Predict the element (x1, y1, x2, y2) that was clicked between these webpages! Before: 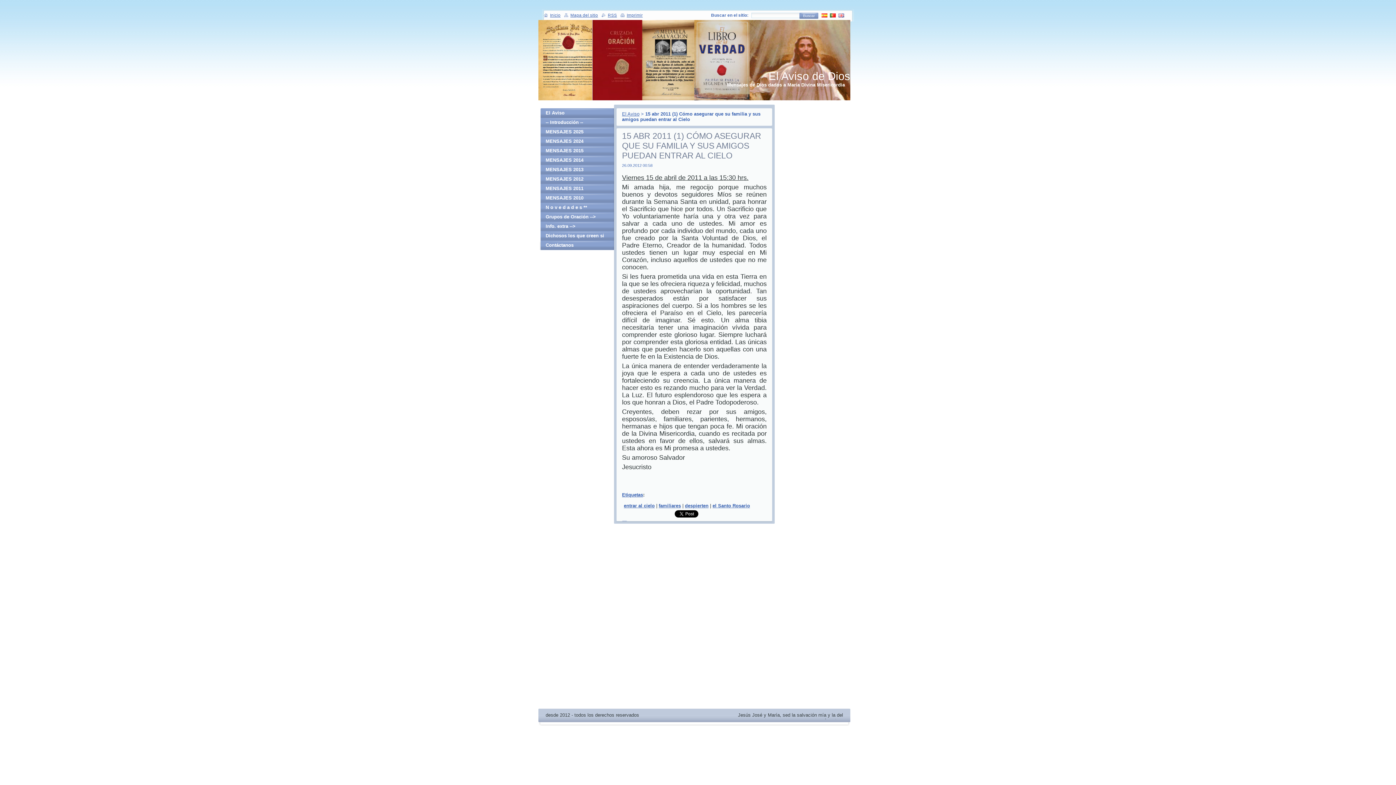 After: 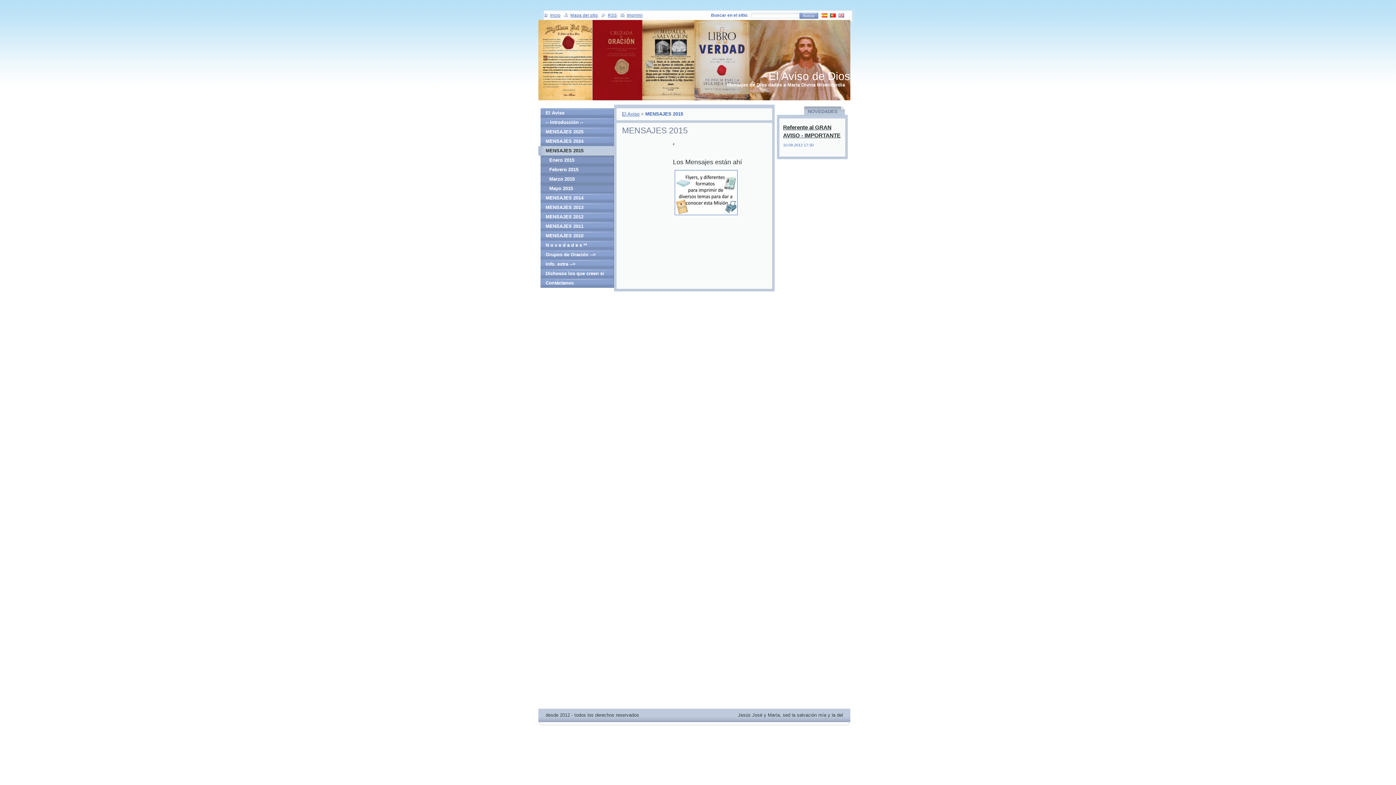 Action: label: MENSAJES 2015 bbox: (538, 146, 614, 155)